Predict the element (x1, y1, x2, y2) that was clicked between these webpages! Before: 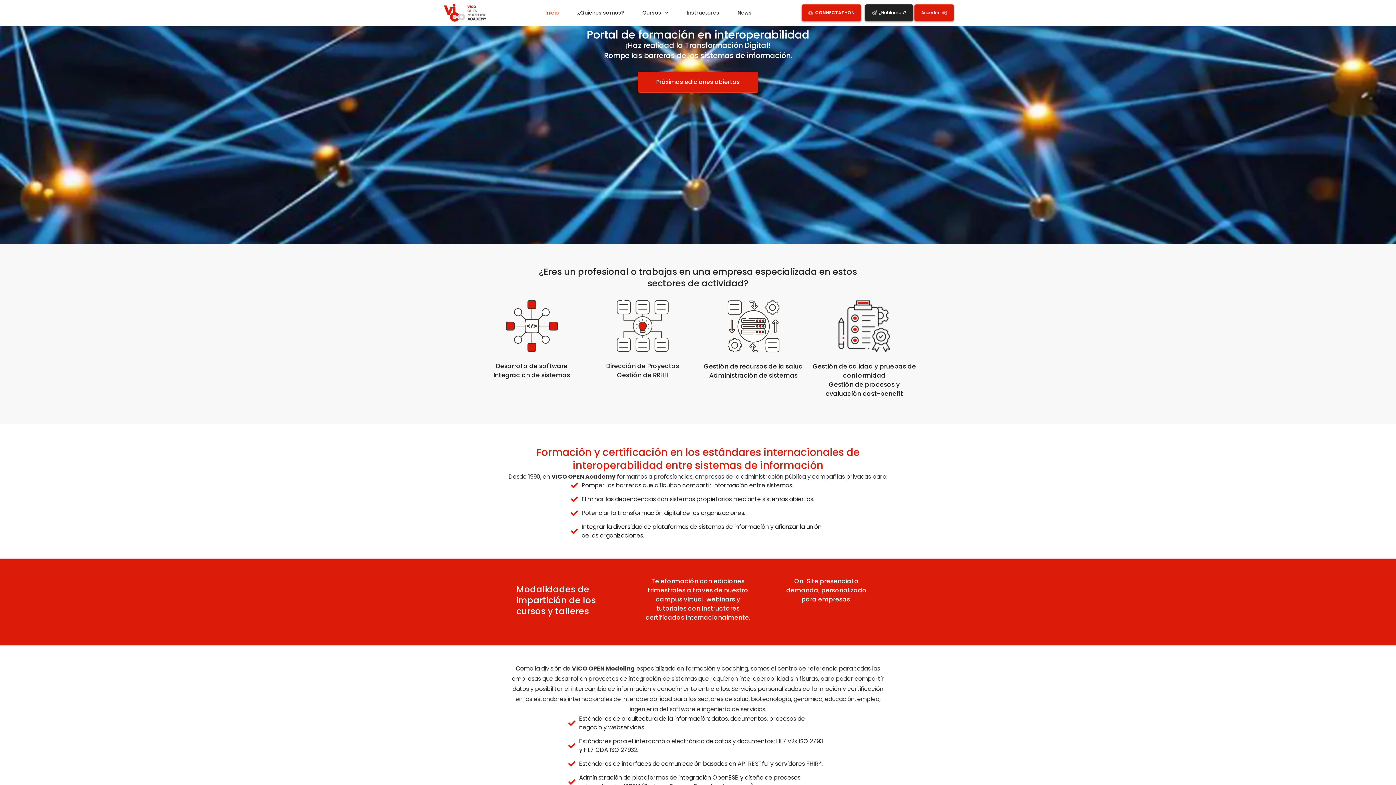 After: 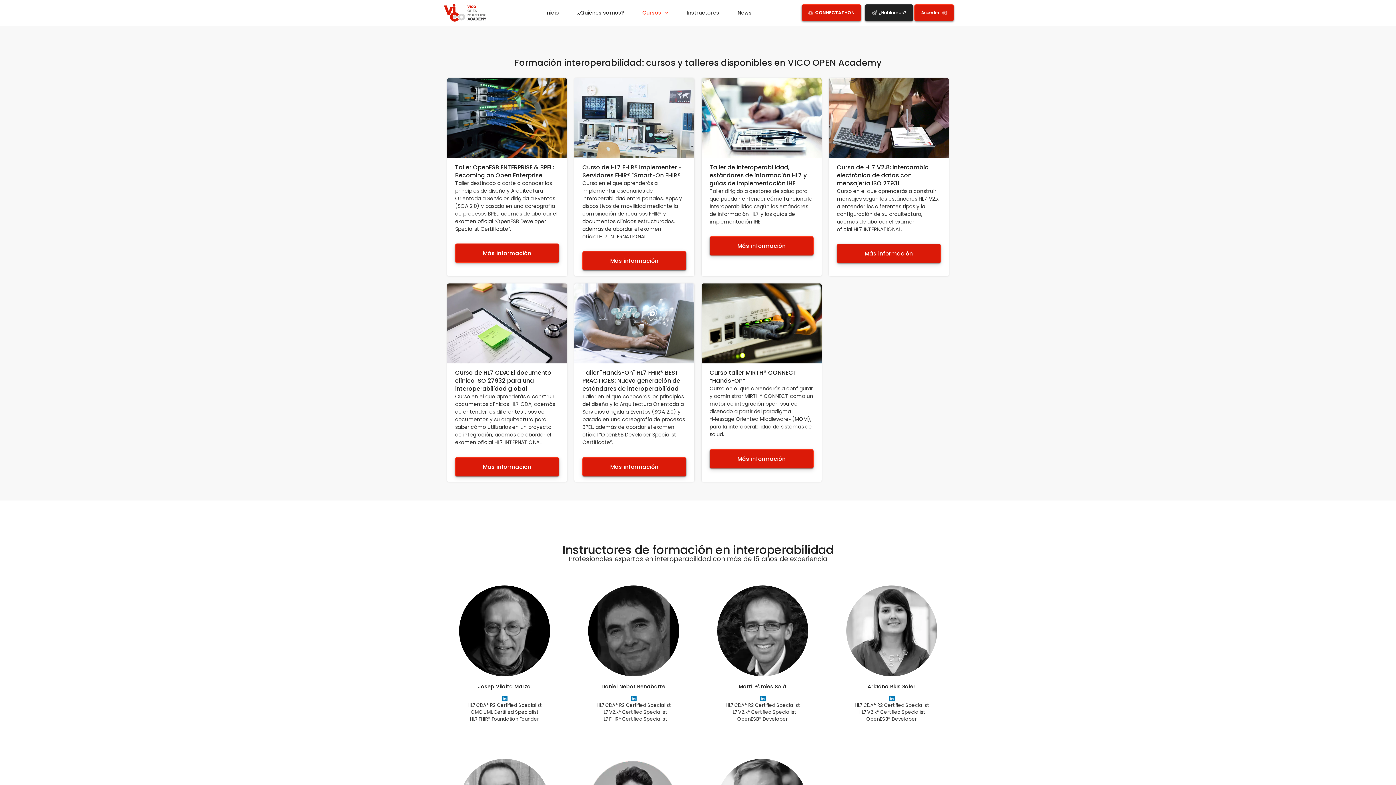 Action: label: Próximas ediciones abiertas bbox: (637, 71, 758, 92)